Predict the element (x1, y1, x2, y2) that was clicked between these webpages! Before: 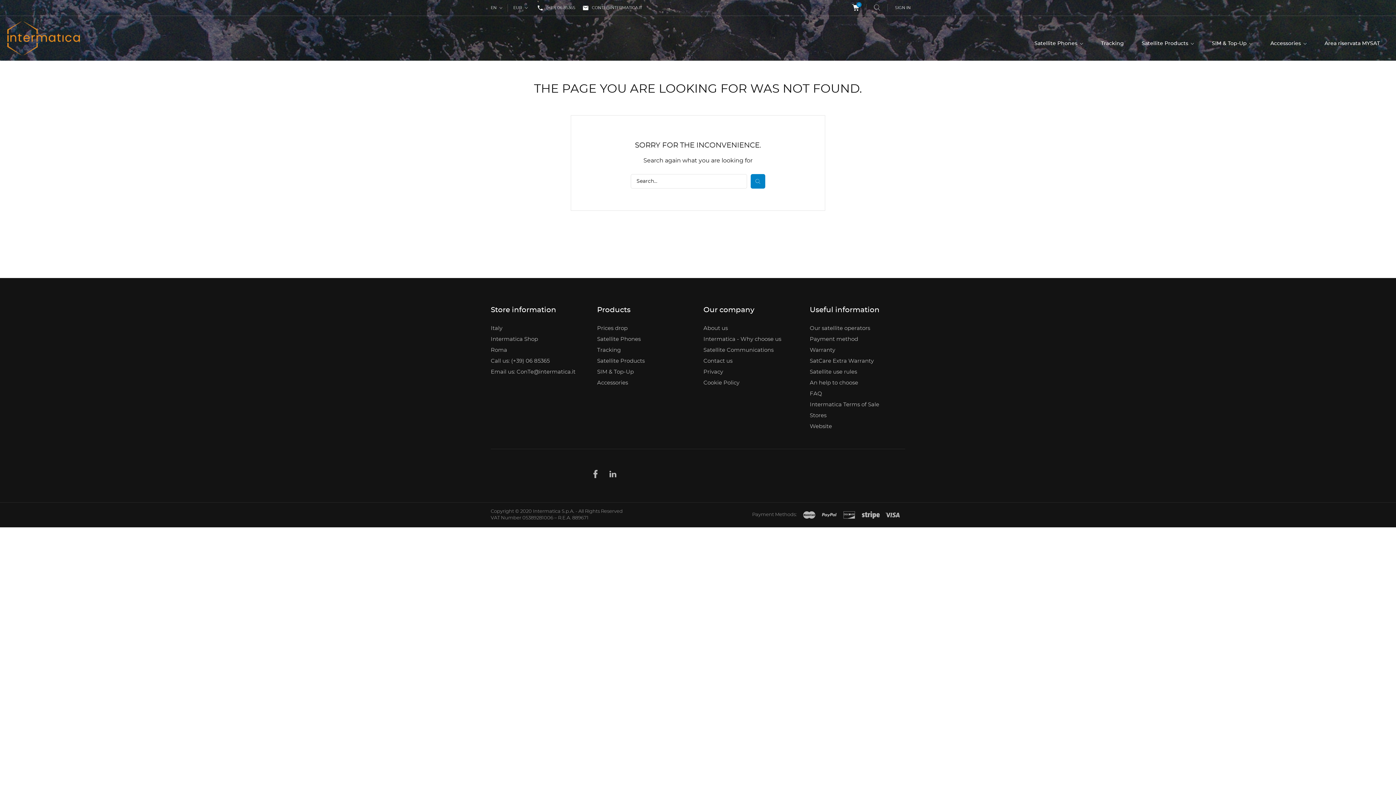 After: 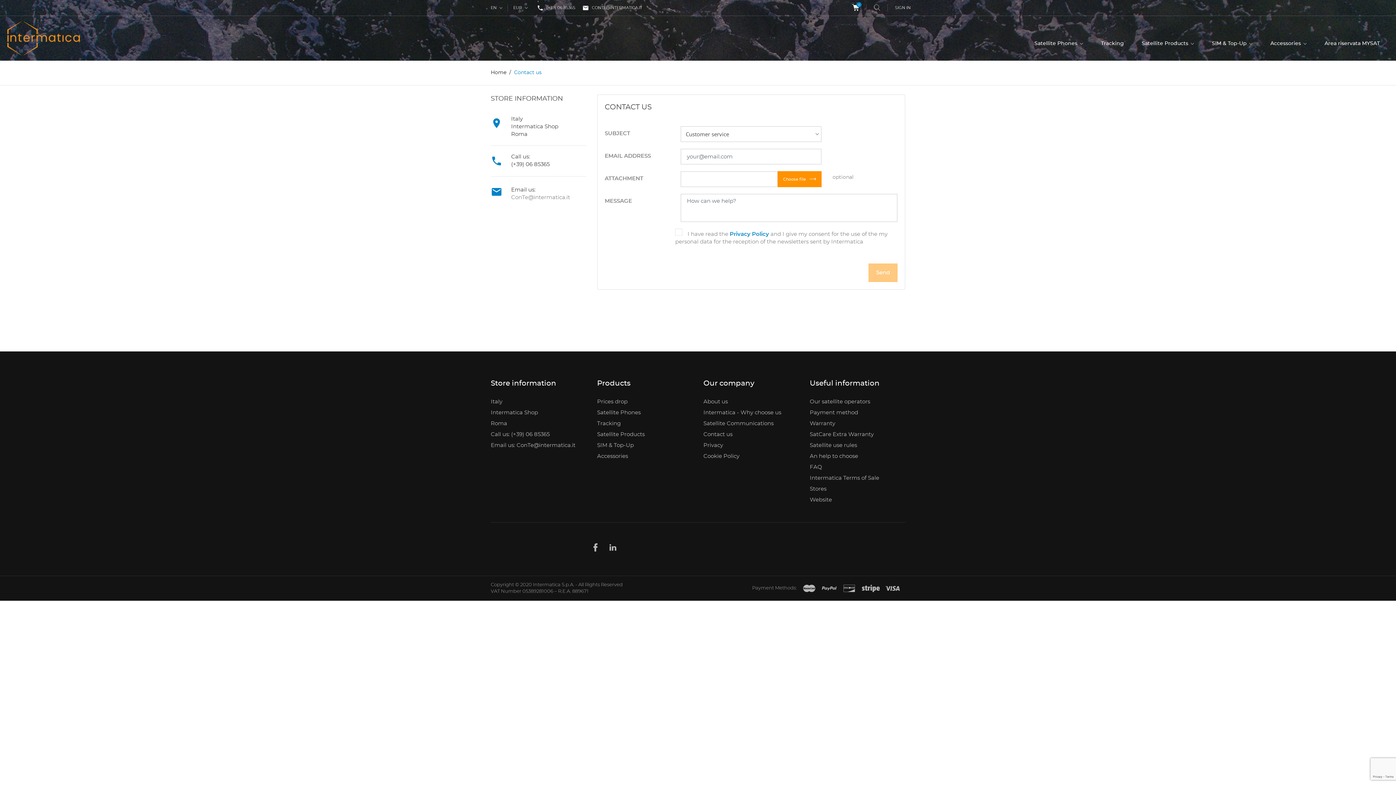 Action: bbox: (703, 358, 732, 364) label: Contact us